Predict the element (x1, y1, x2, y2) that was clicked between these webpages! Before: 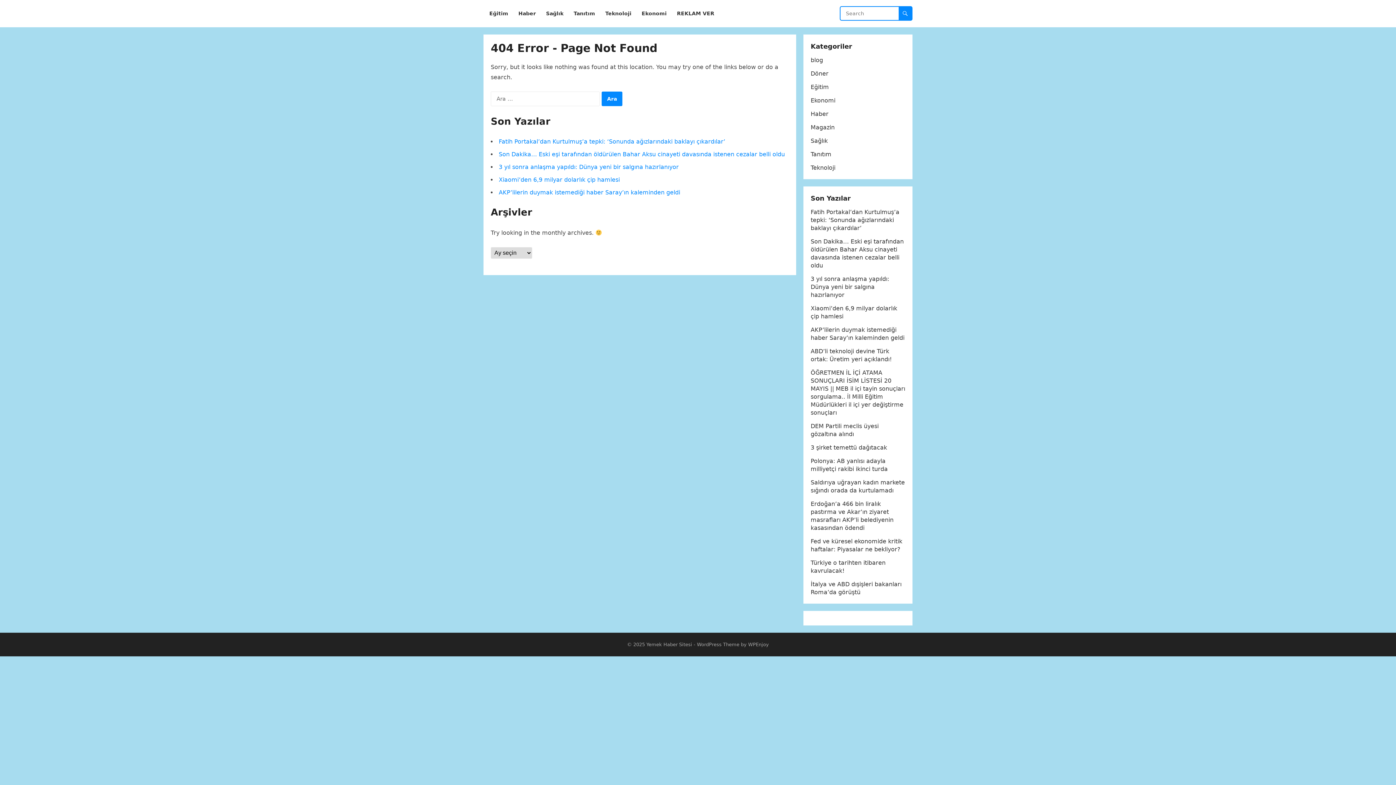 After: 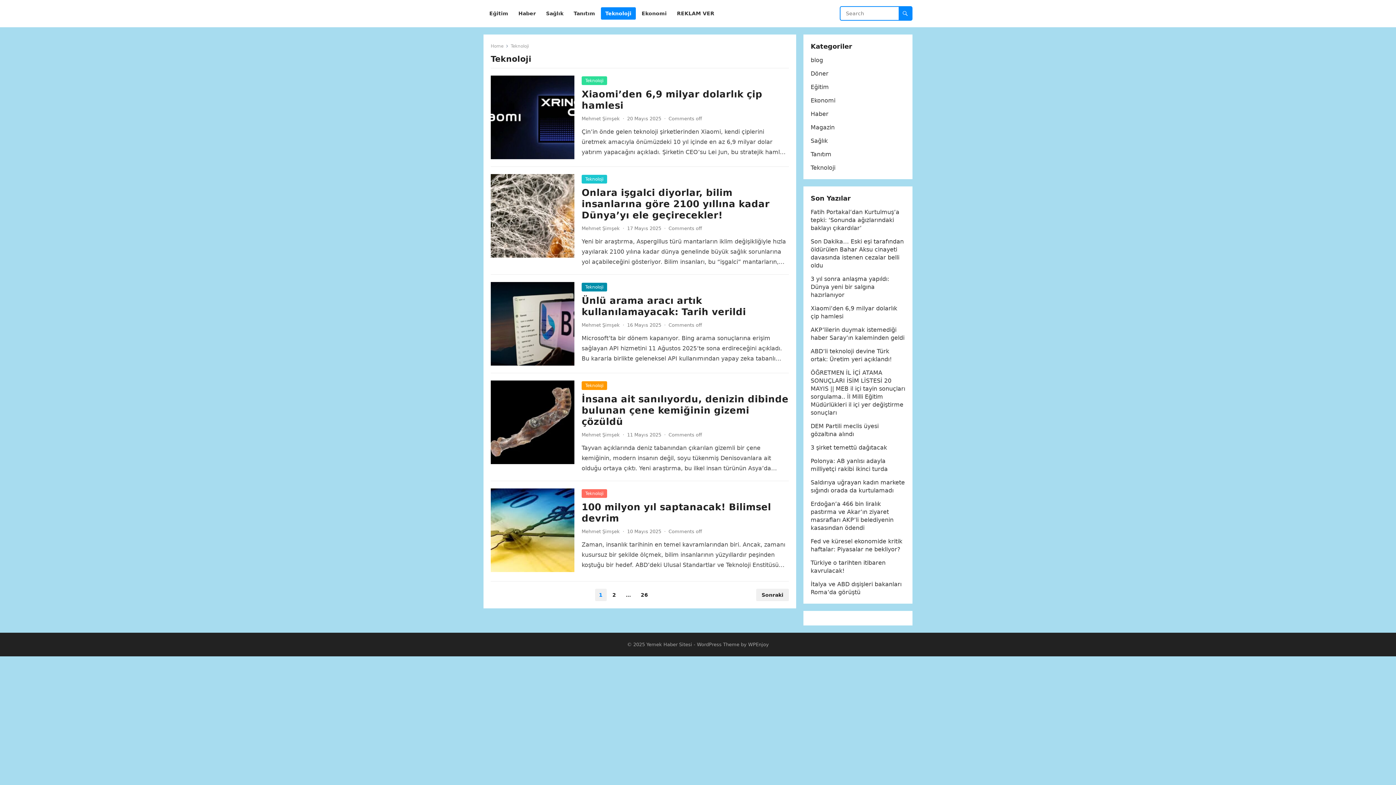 Action: bbox: (810, 164, 835, 171) label: Teknoloji